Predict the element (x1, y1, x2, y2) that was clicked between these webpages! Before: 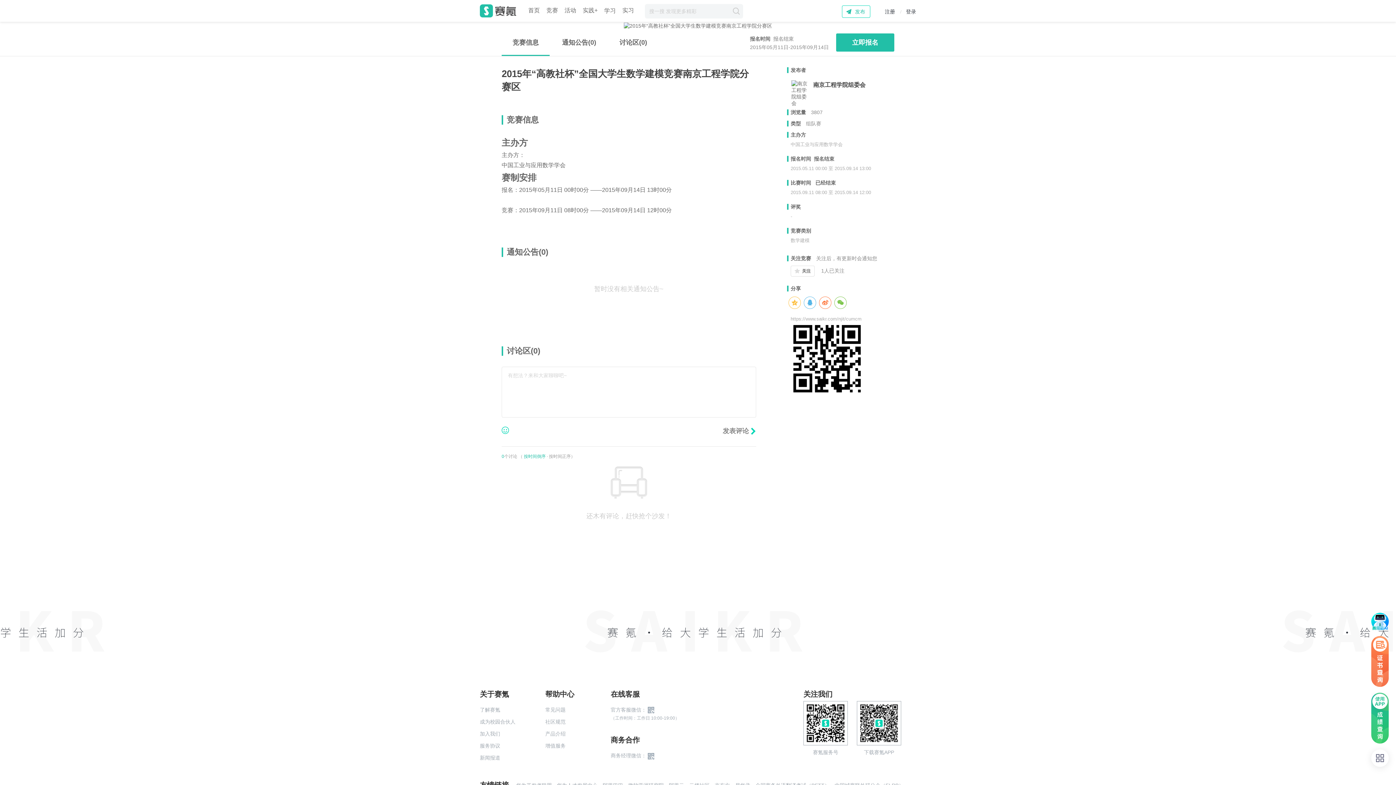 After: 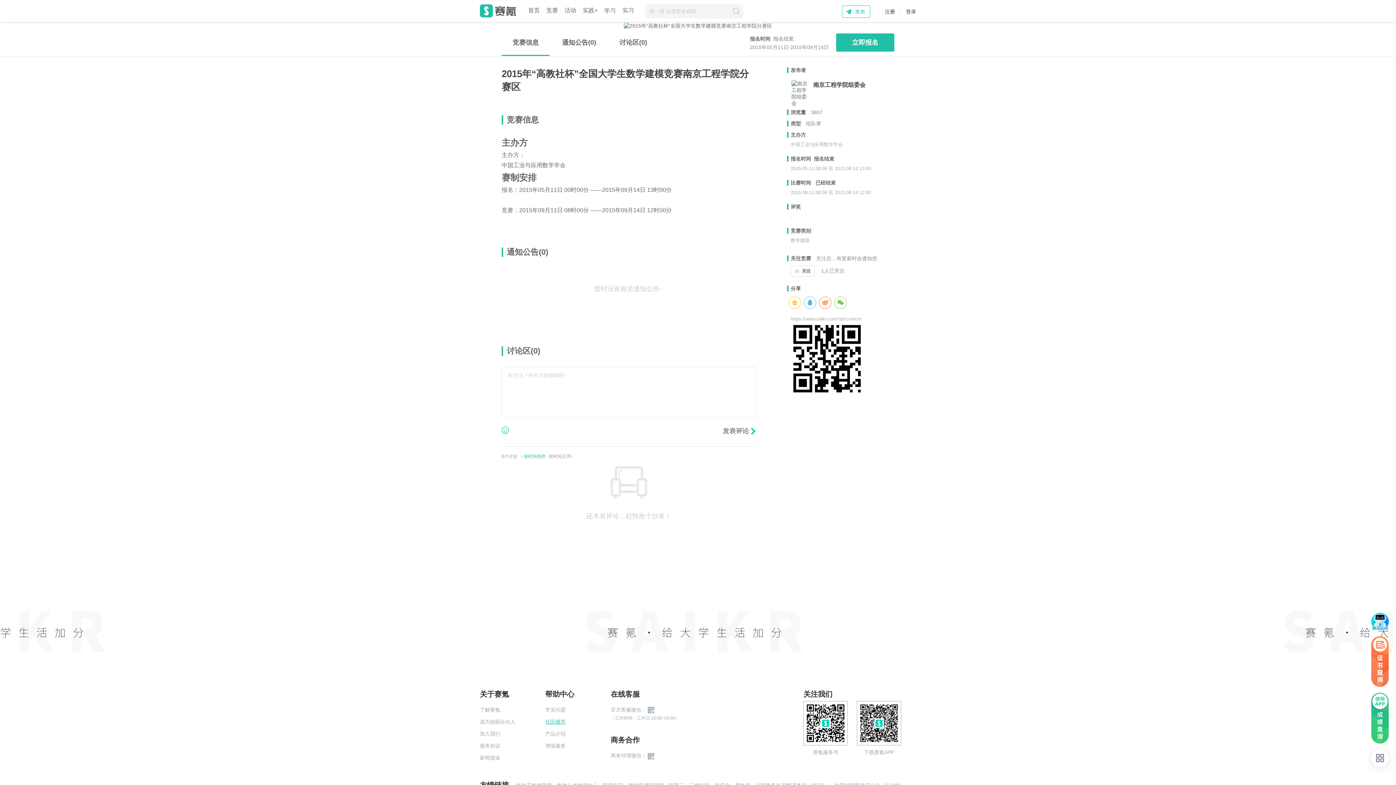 Action: bbox: (545, 719, 565, 725) label: 社区规范